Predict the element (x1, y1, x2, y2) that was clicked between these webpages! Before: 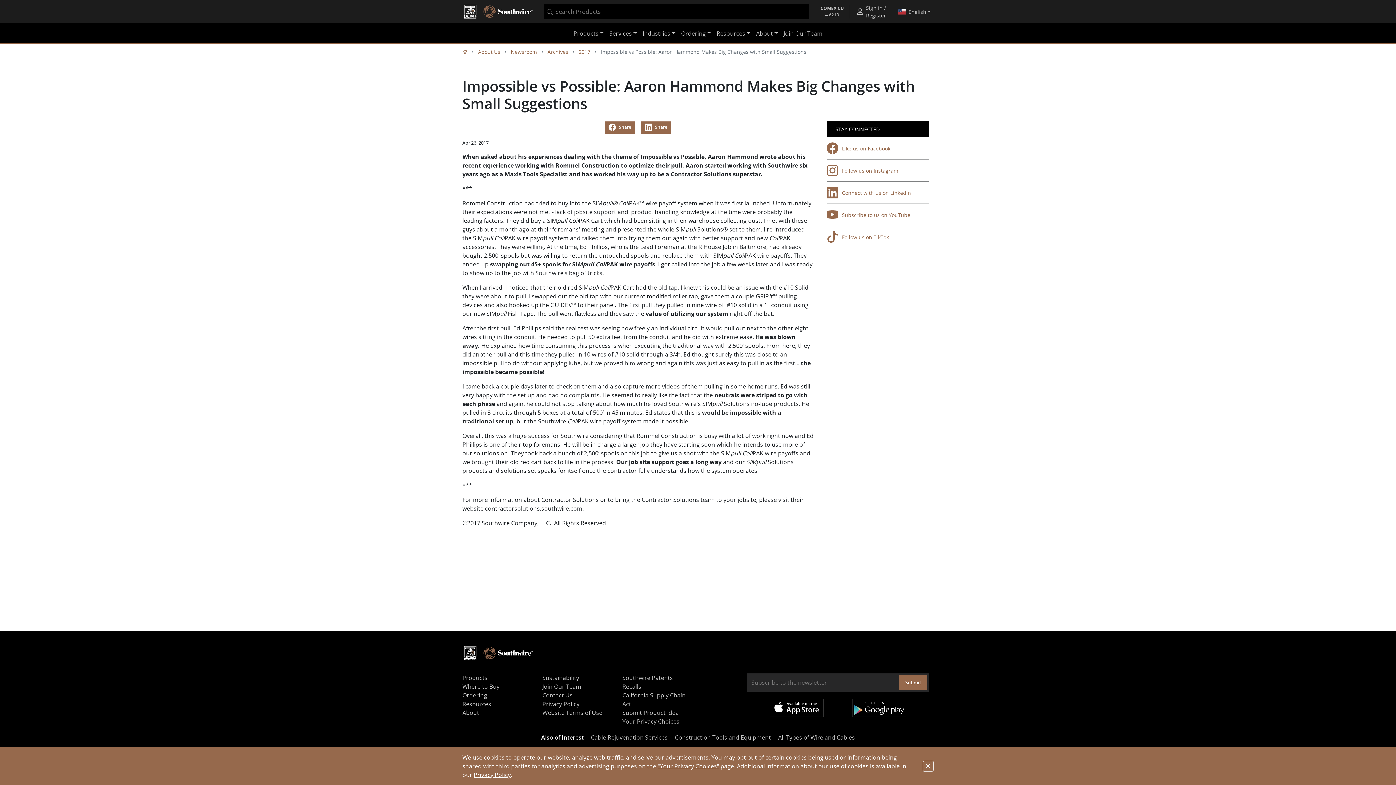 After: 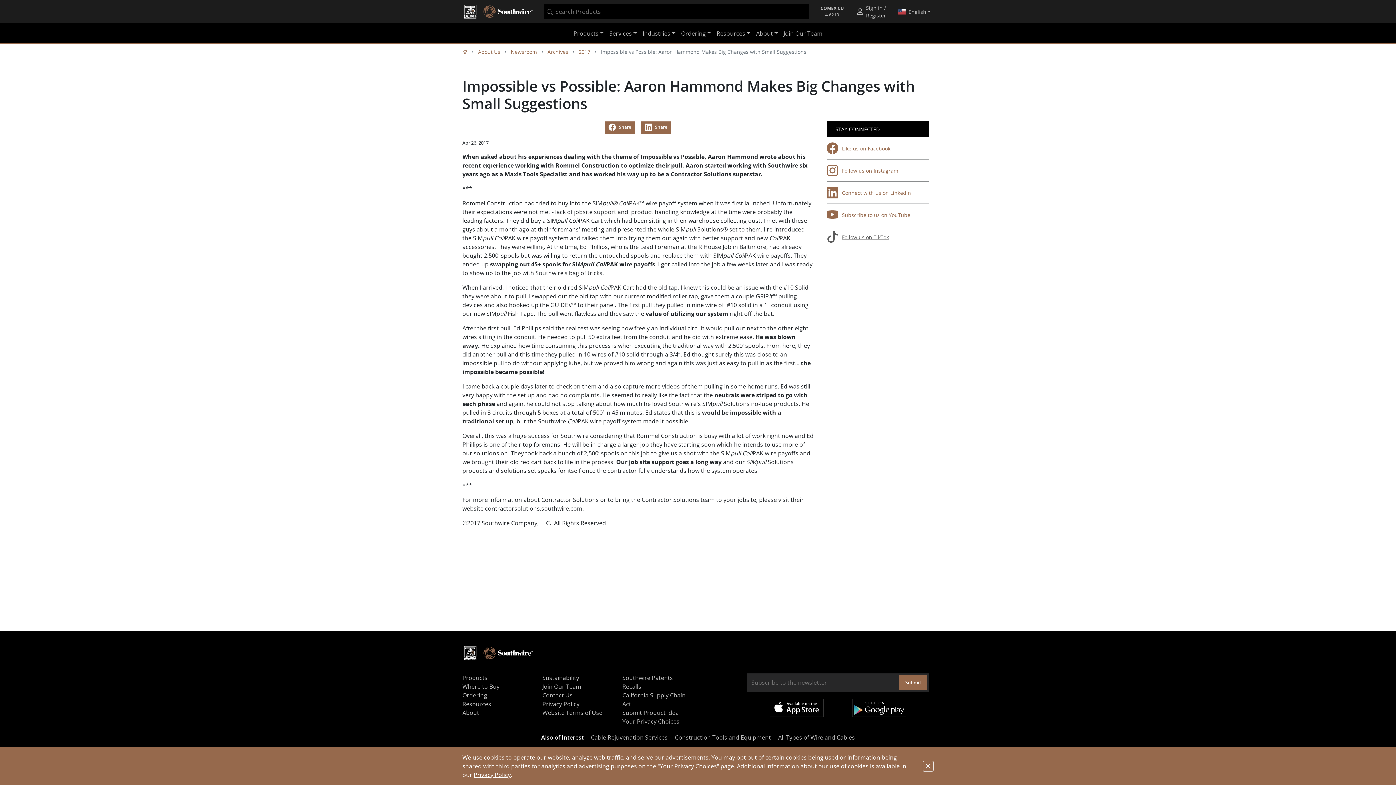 Action: label: Follow us on TikTok bbox: (826, 226, 929, 248)